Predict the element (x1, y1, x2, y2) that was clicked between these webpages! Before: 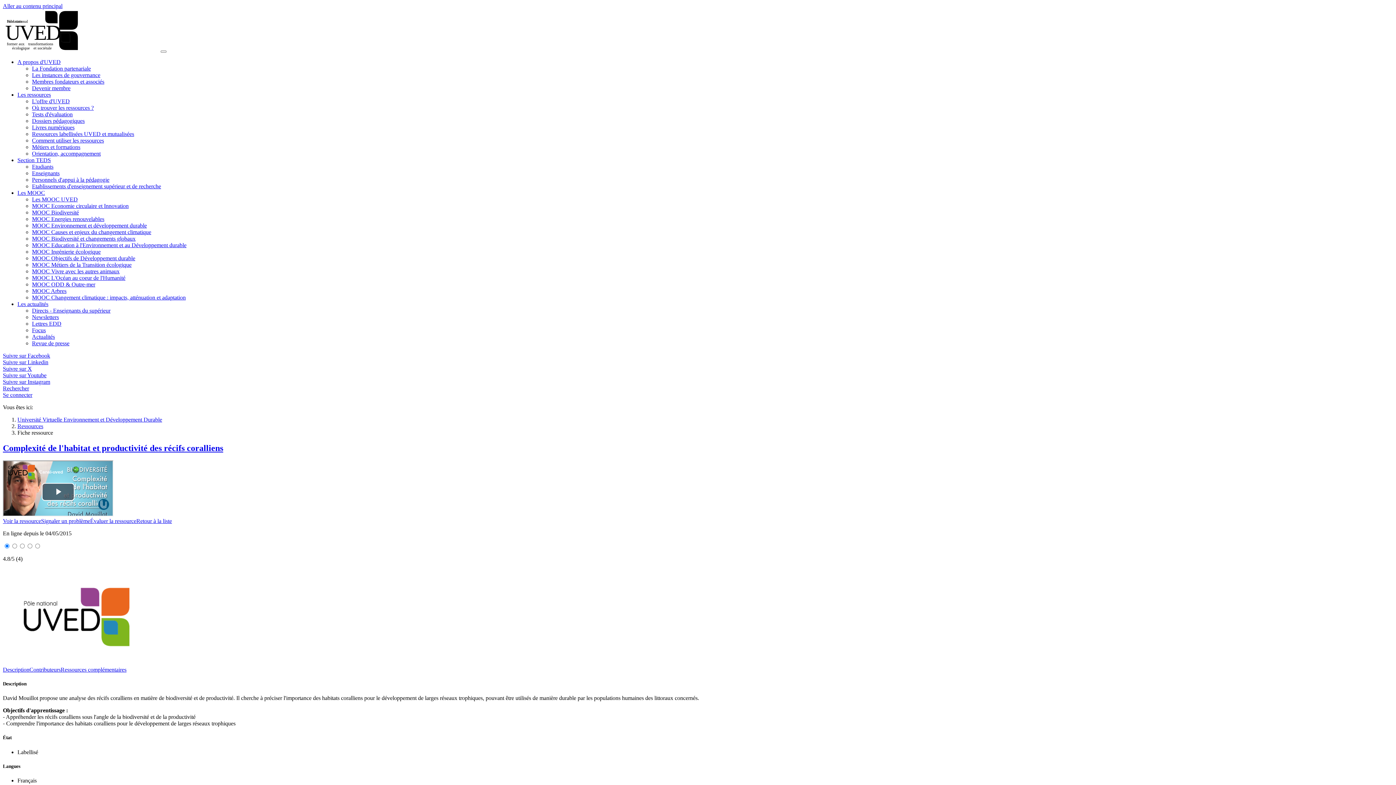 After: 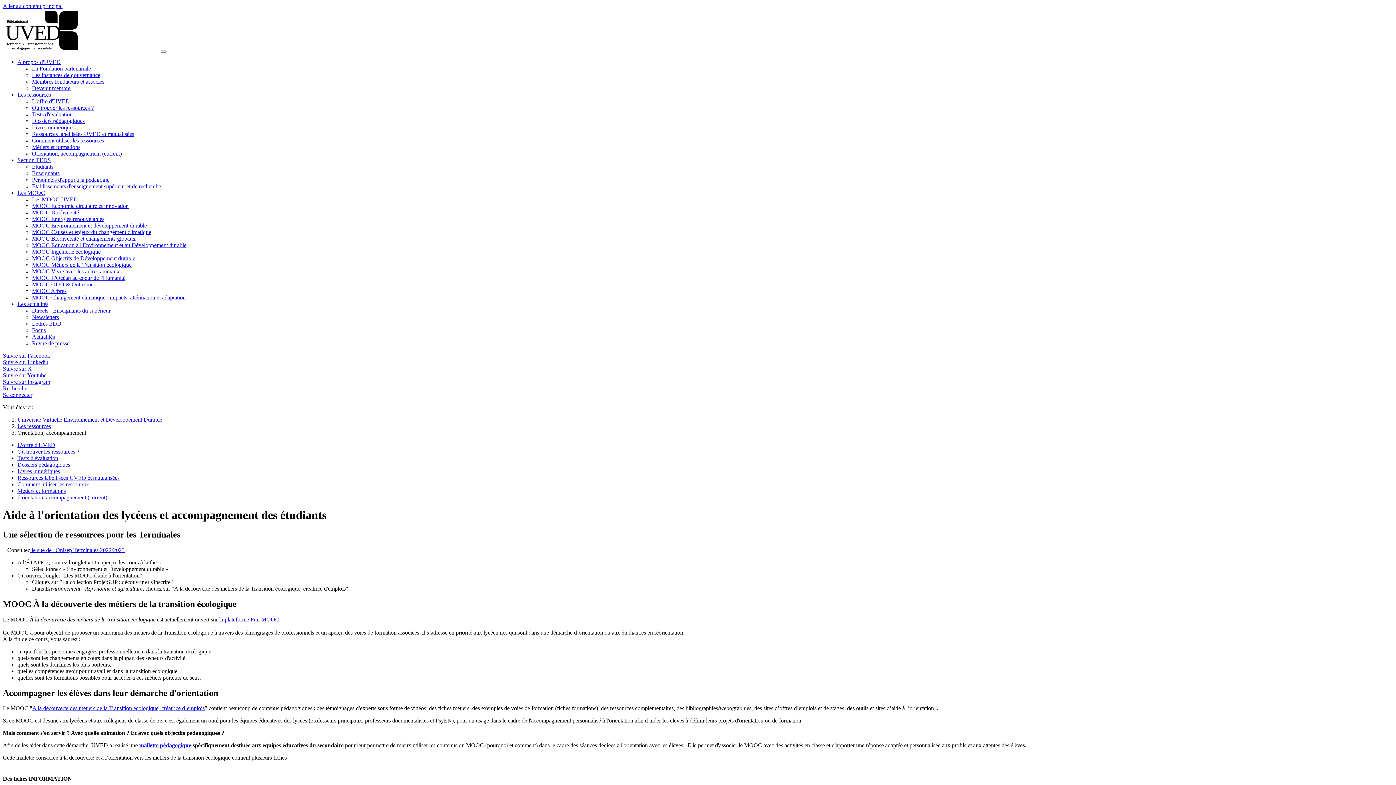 Action: bbox: (32, 150, 100, 156) label: Orientation, accompagnement